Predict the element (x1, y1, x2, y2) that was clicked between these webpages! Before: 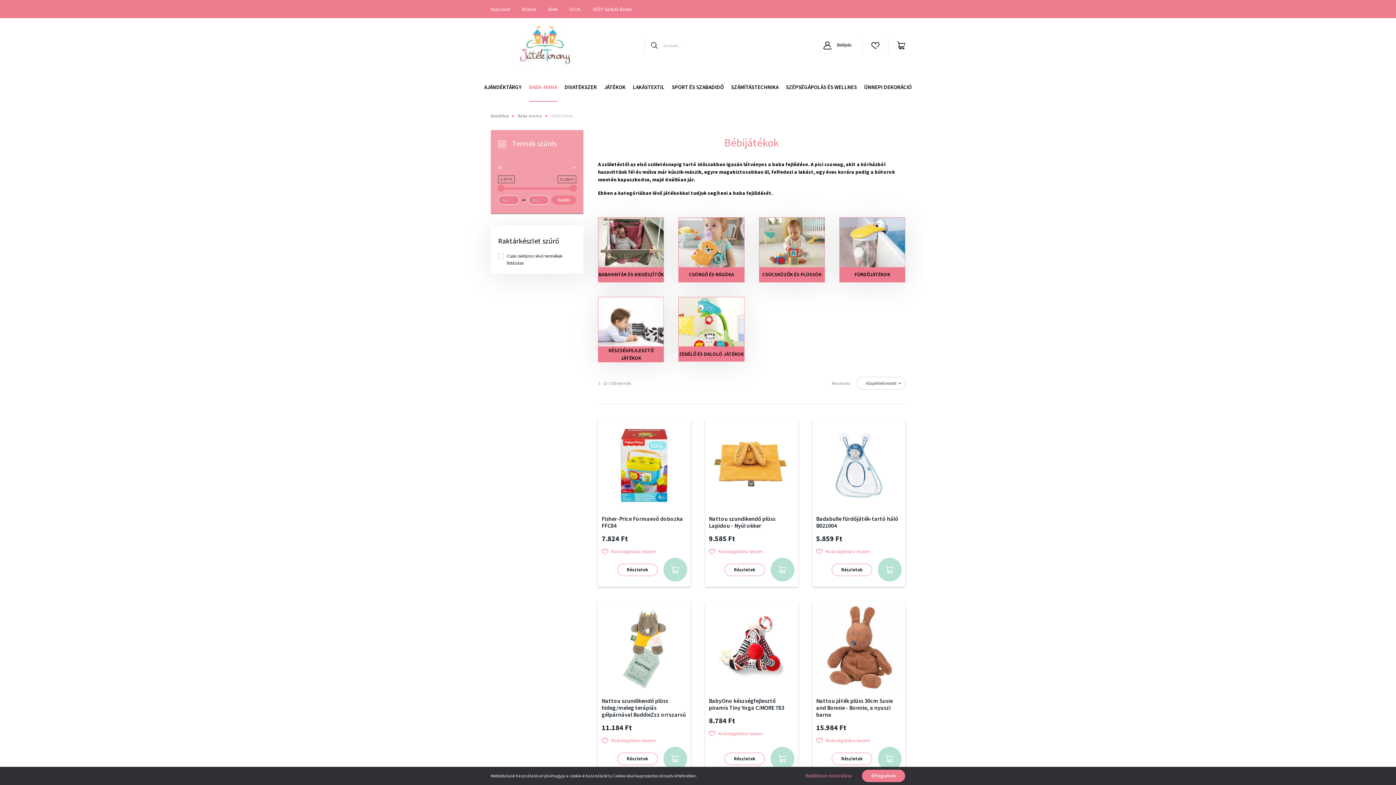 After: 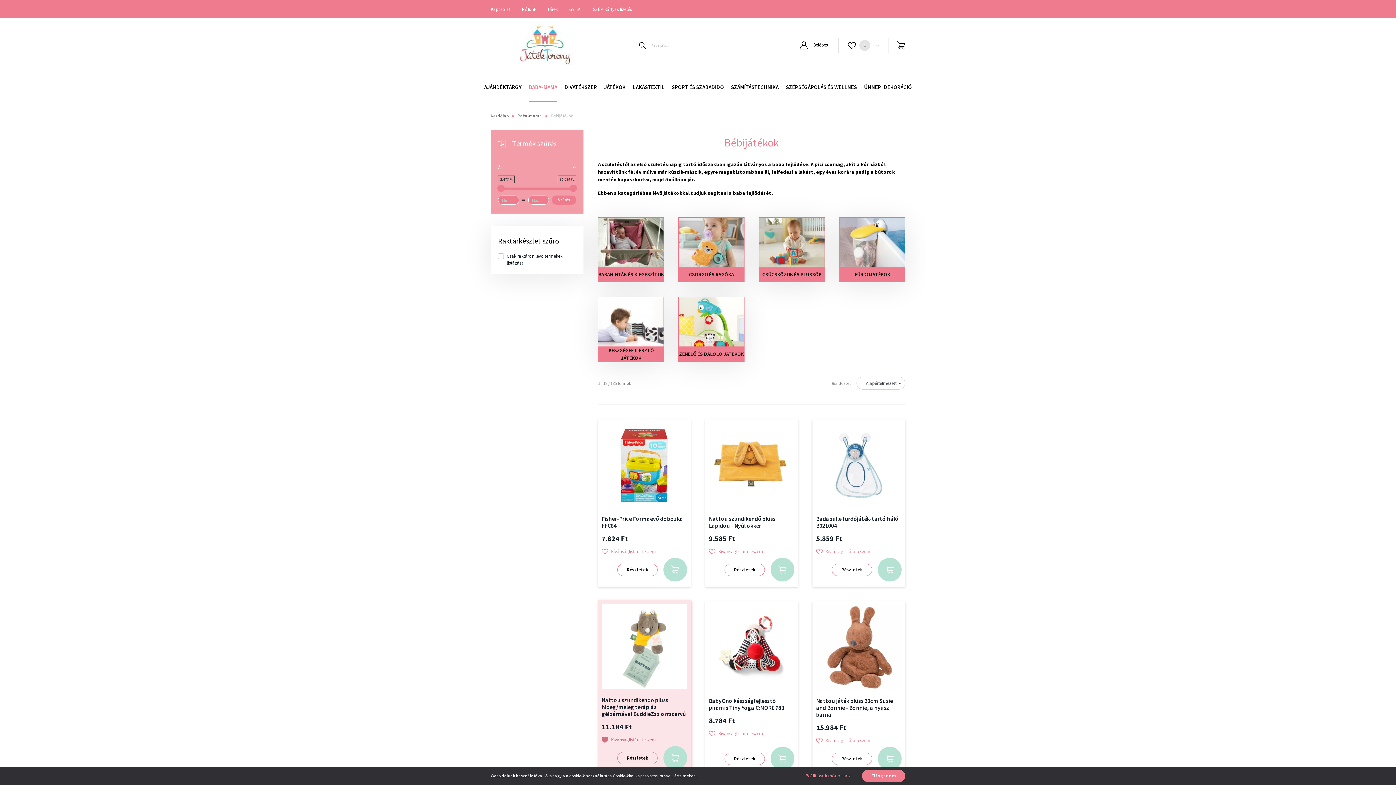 Action: bbox: (601, 737, 687, 744) label: Kívánságlistára teszem